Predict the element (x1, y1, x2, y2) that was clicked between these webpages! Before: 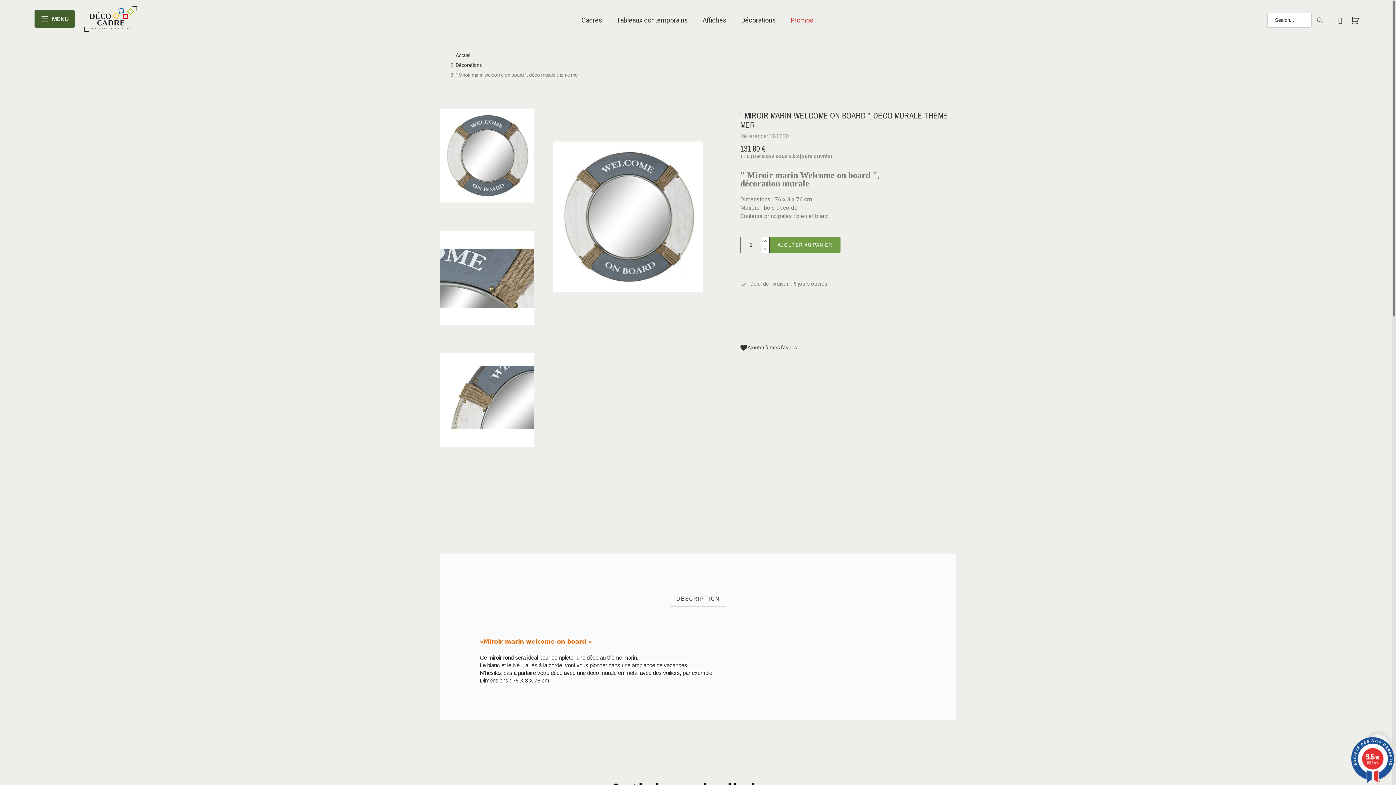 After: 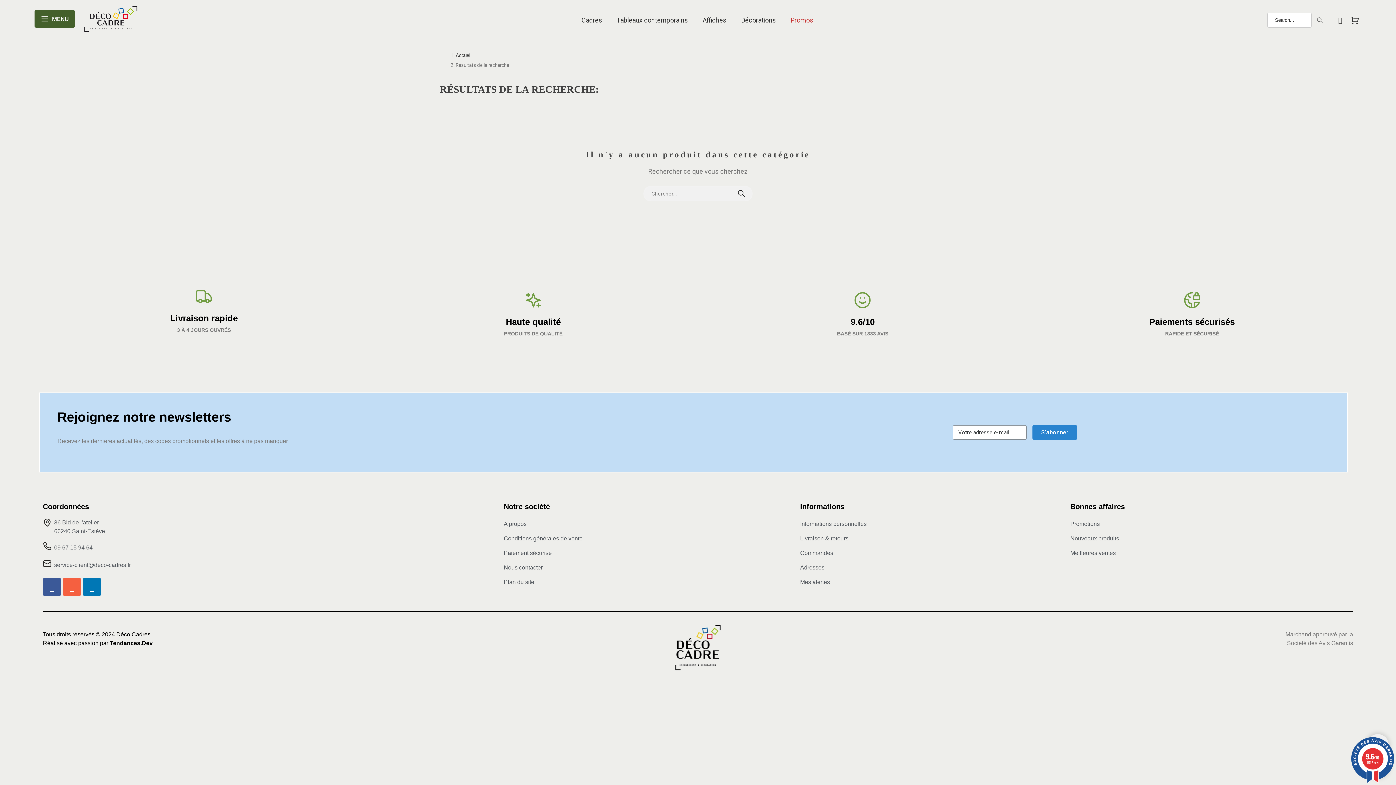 Action: bbox: (1312, 12, 1328, 27) label: Search